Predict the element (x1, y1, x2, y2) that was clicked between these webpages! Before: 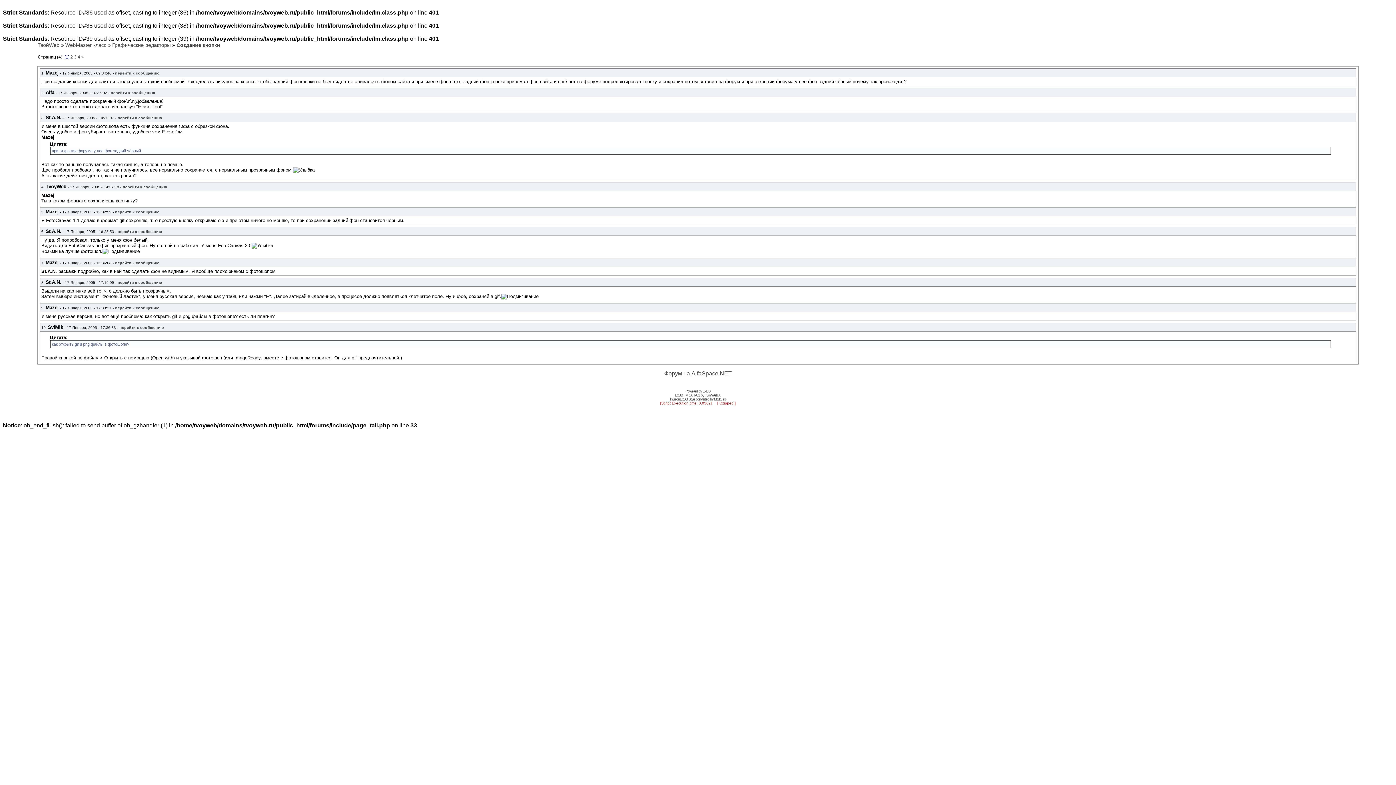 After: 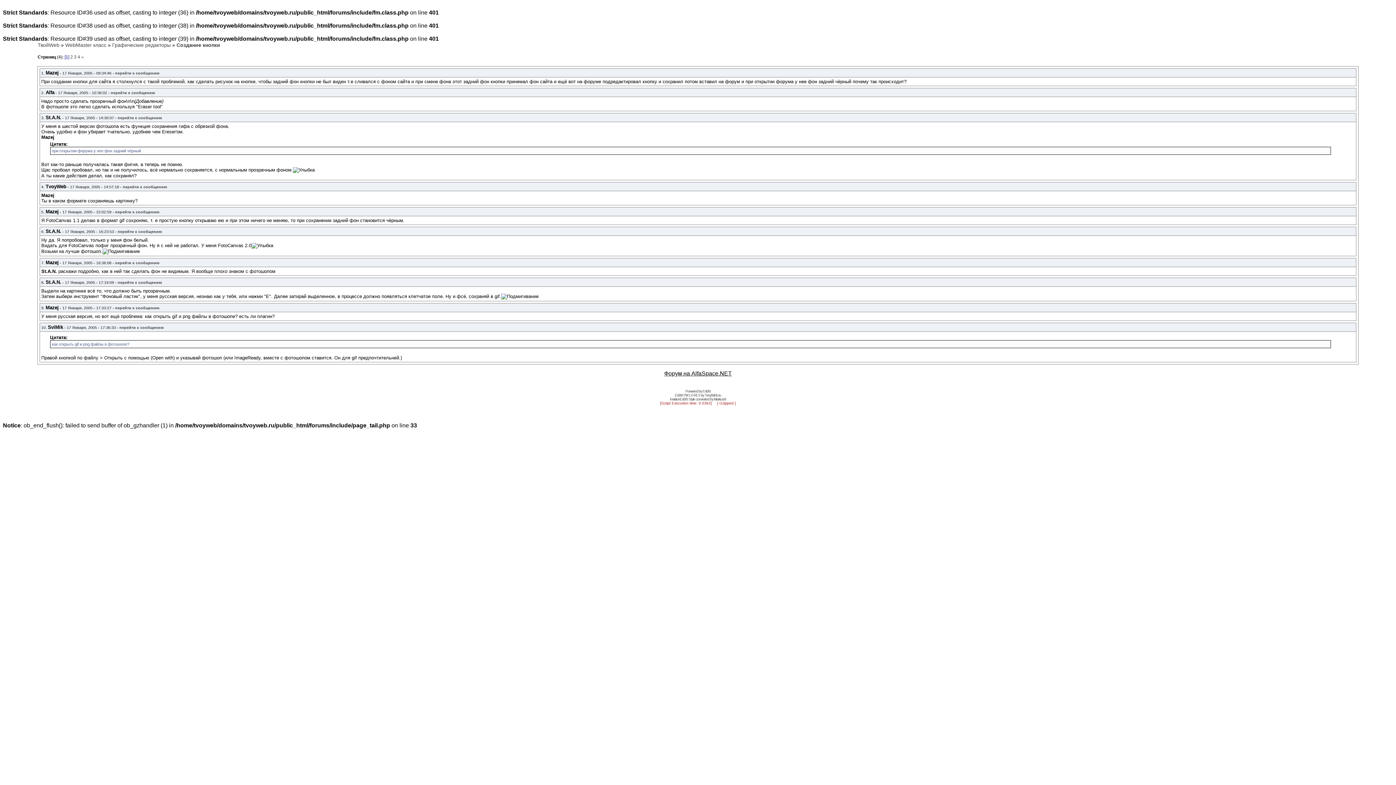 Action: bbox: (664, 370, 732, 376) label: Форум на AlfaSpace.NET